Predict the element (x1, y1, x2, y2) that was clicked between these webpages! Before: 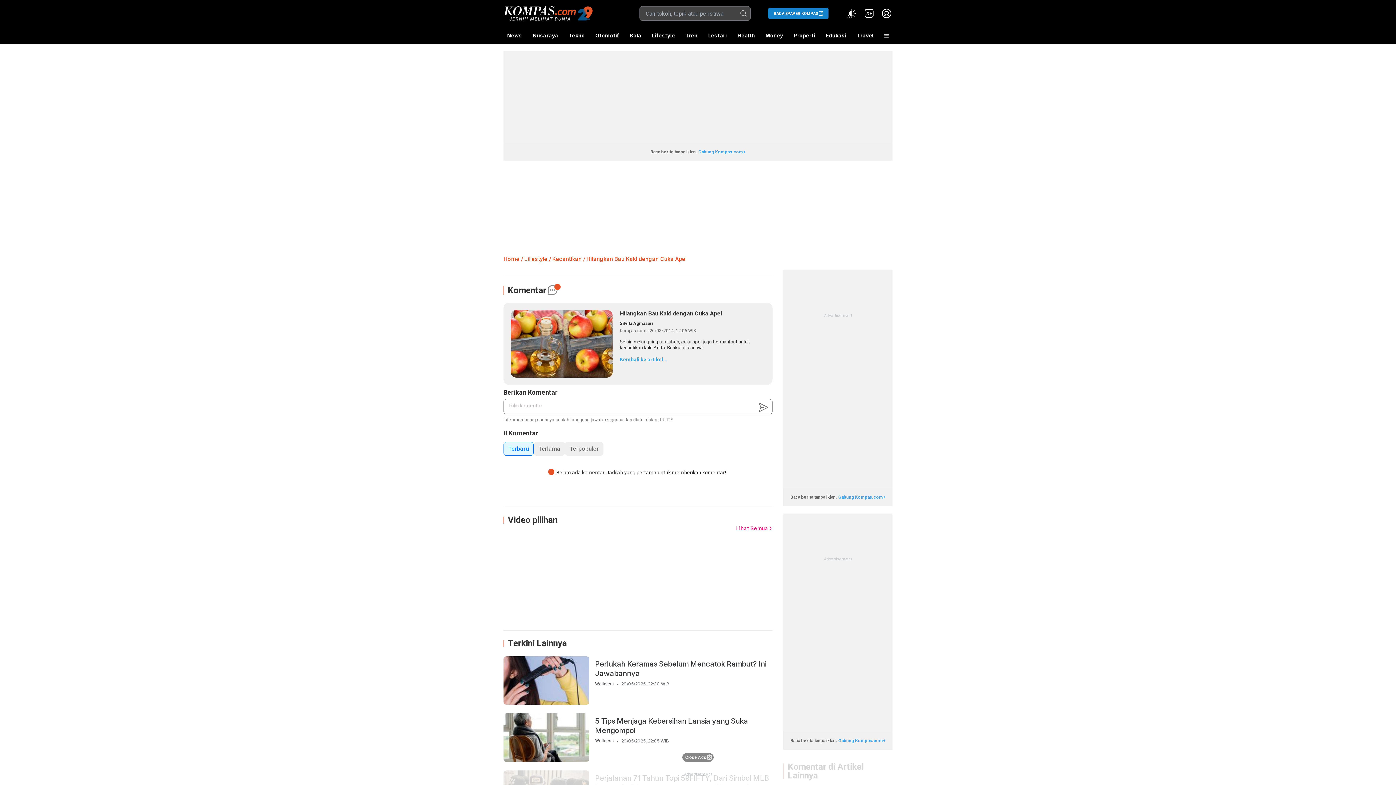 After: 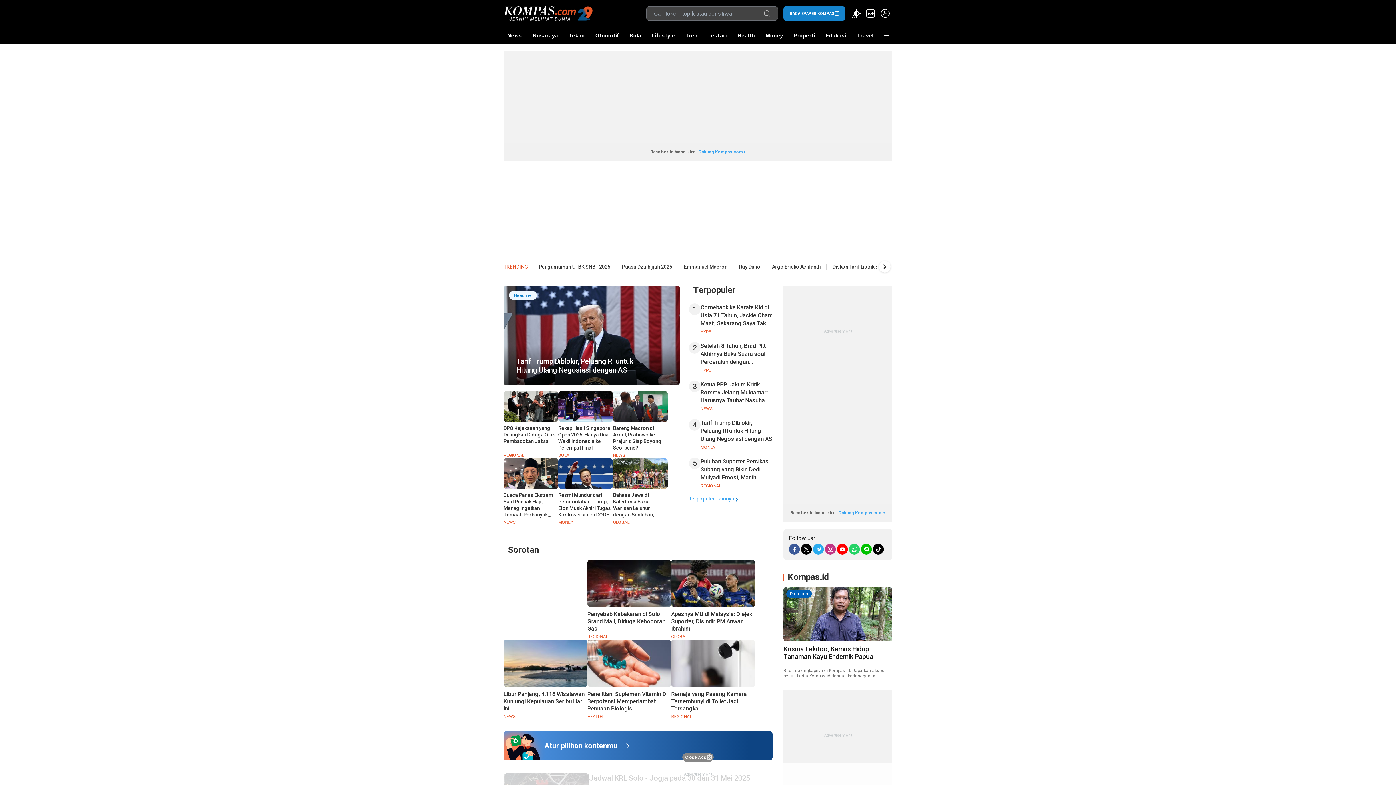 Action: bbox: (503, 255, 519, 262) label: Home